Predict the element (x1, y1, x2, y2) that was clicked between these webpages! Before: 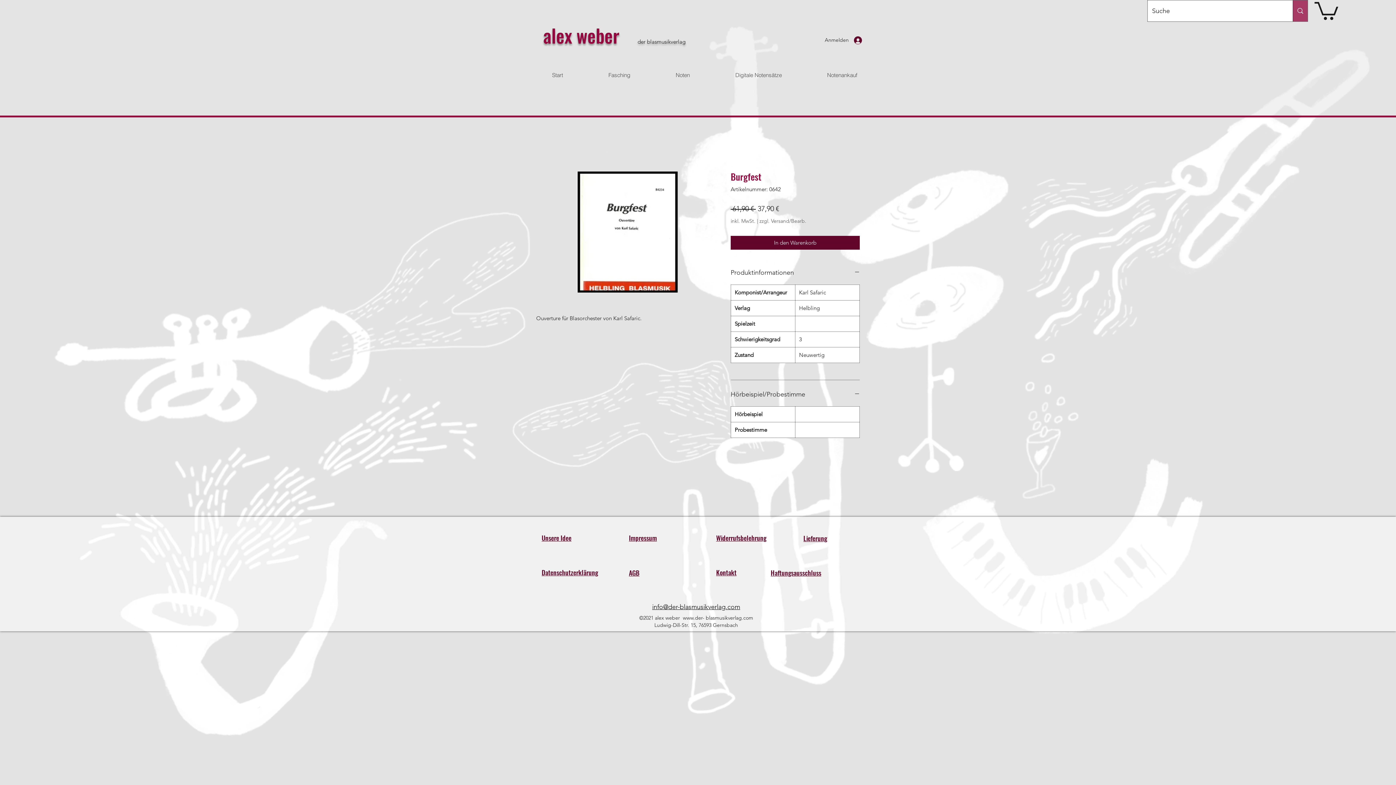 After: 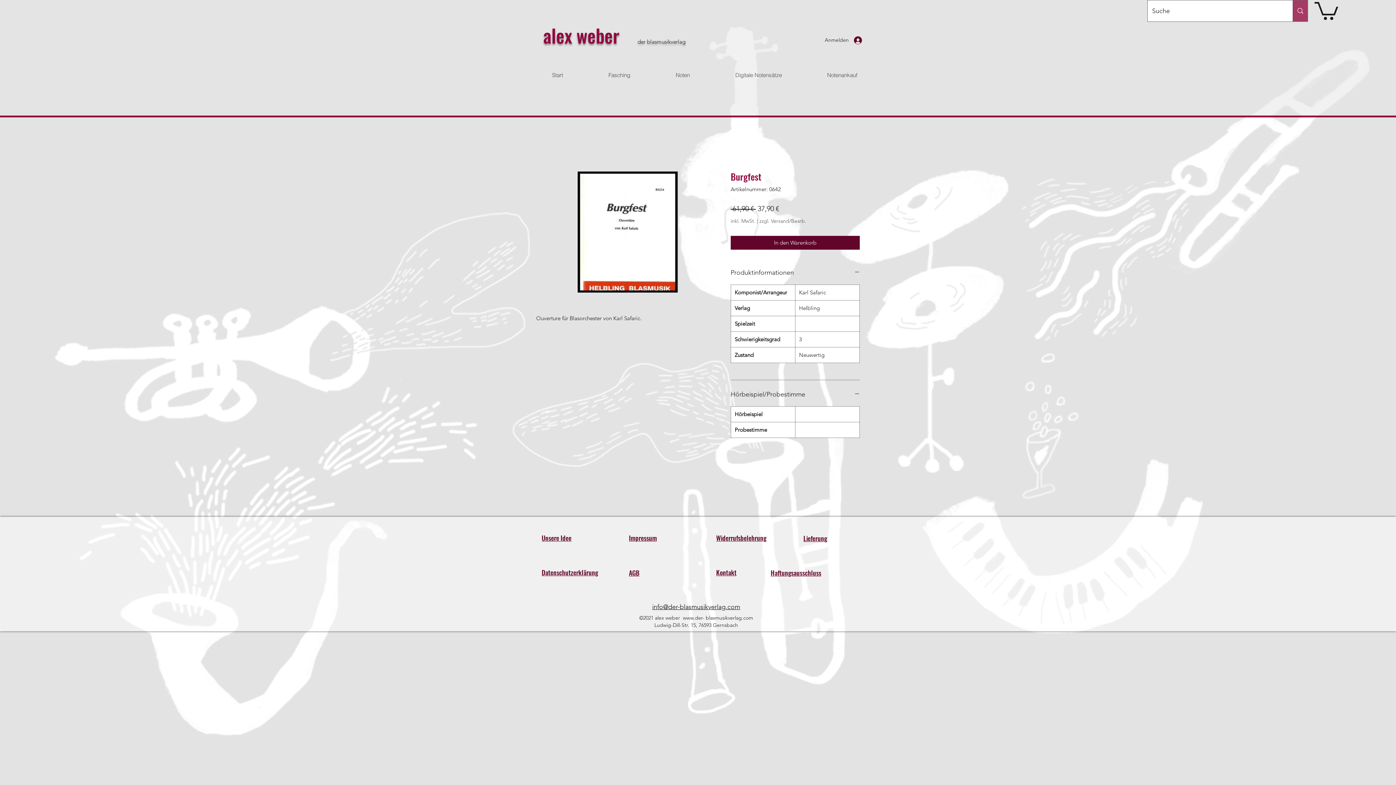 Action: bbox: (652, 601, 740, 611) label: info@der-blasmusikverlag.com